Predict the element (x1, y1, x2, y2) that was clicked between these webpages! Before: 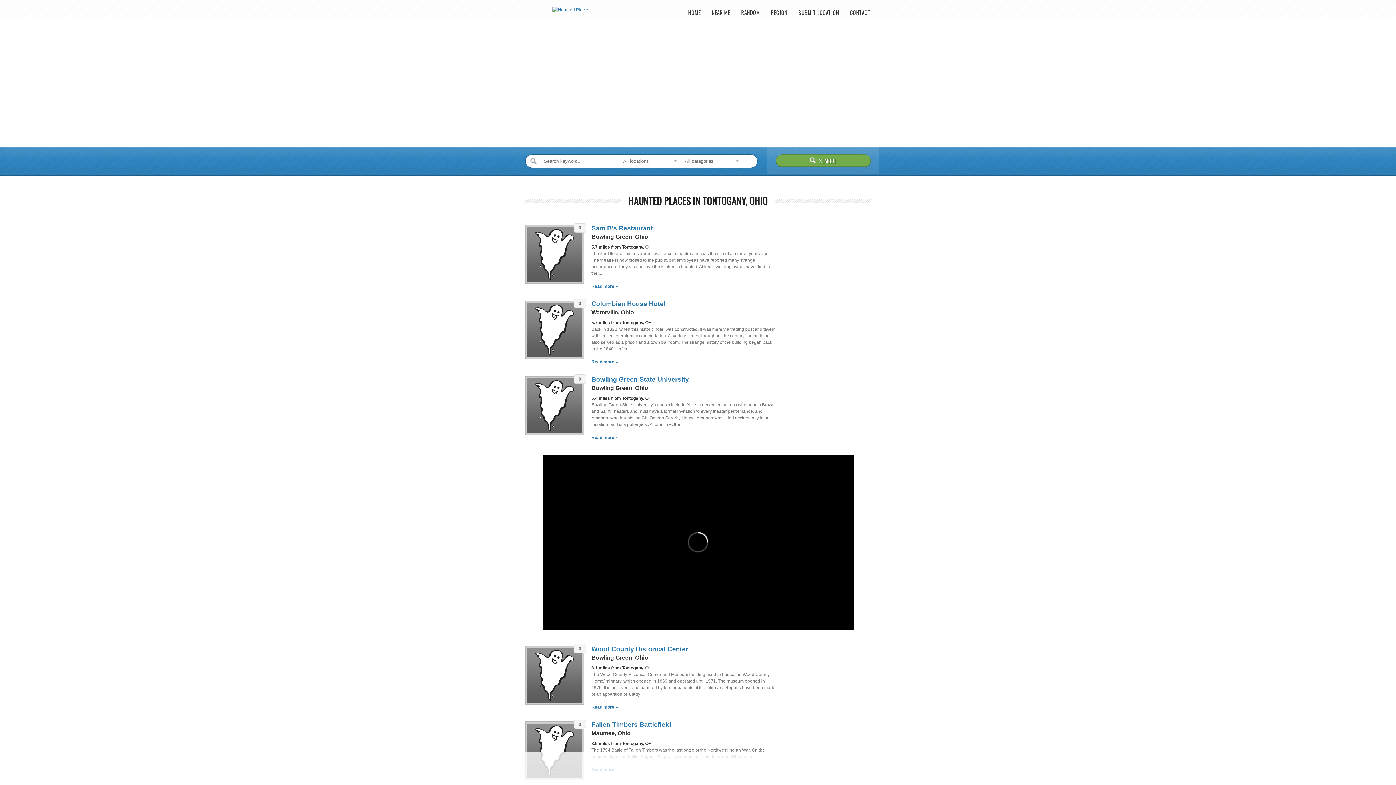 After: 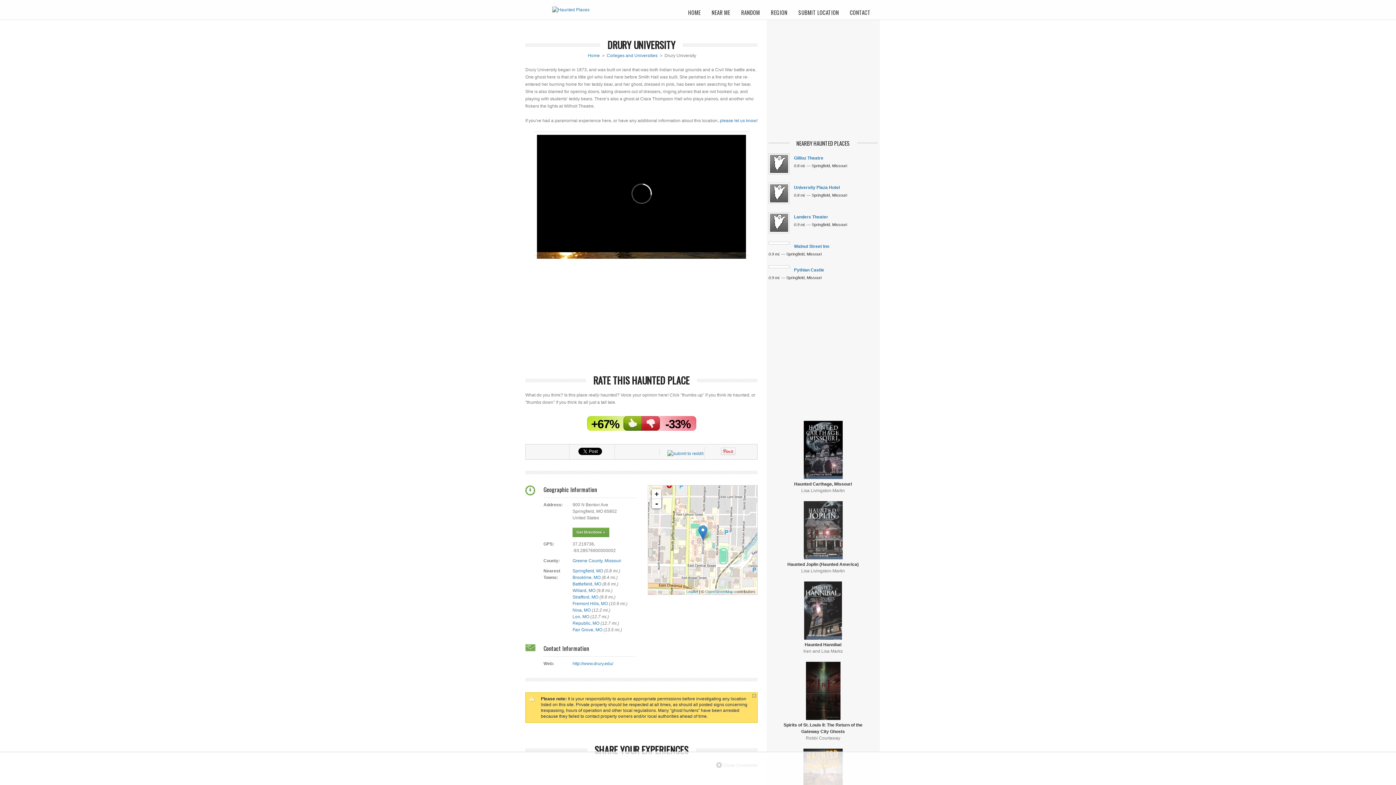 Action: label: RANDOM bbox: (741, 9, 760, 16)